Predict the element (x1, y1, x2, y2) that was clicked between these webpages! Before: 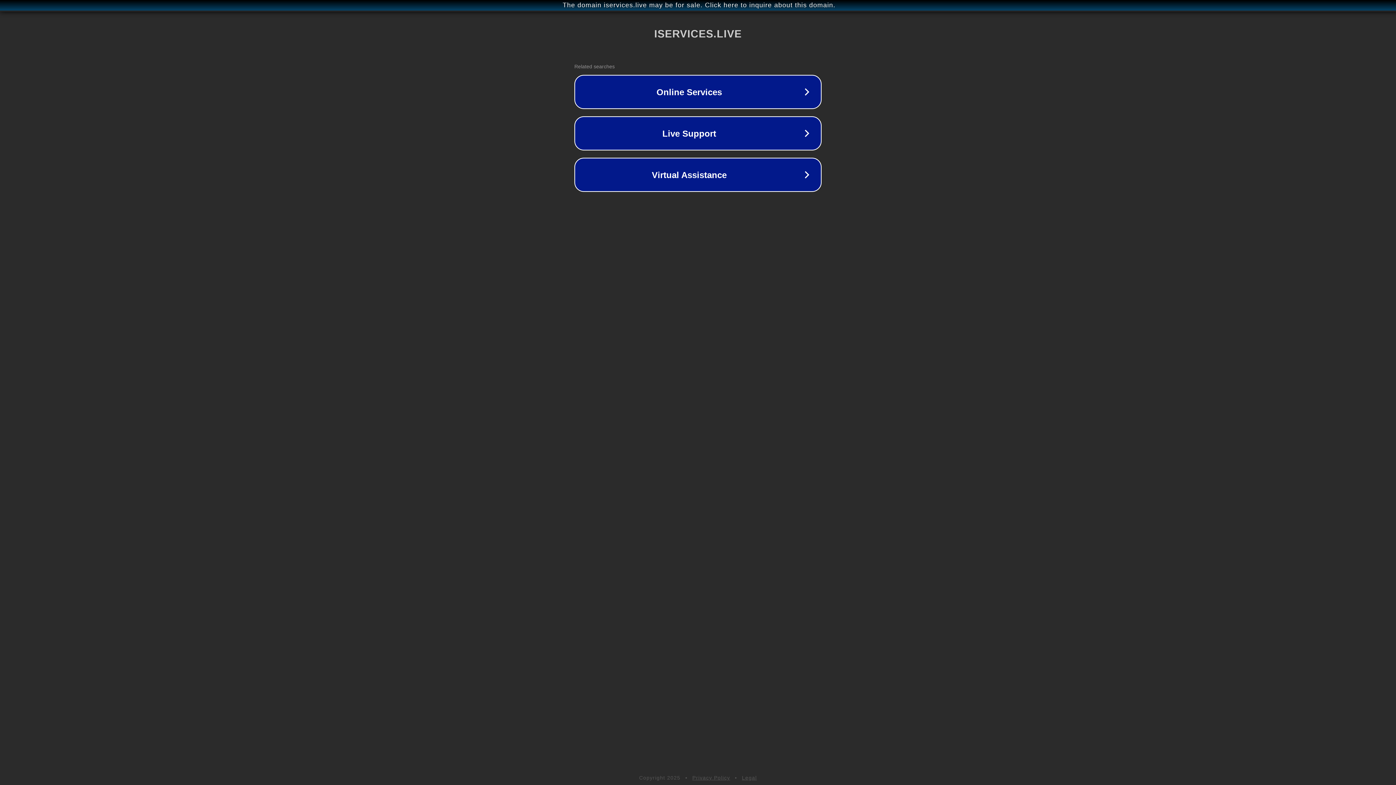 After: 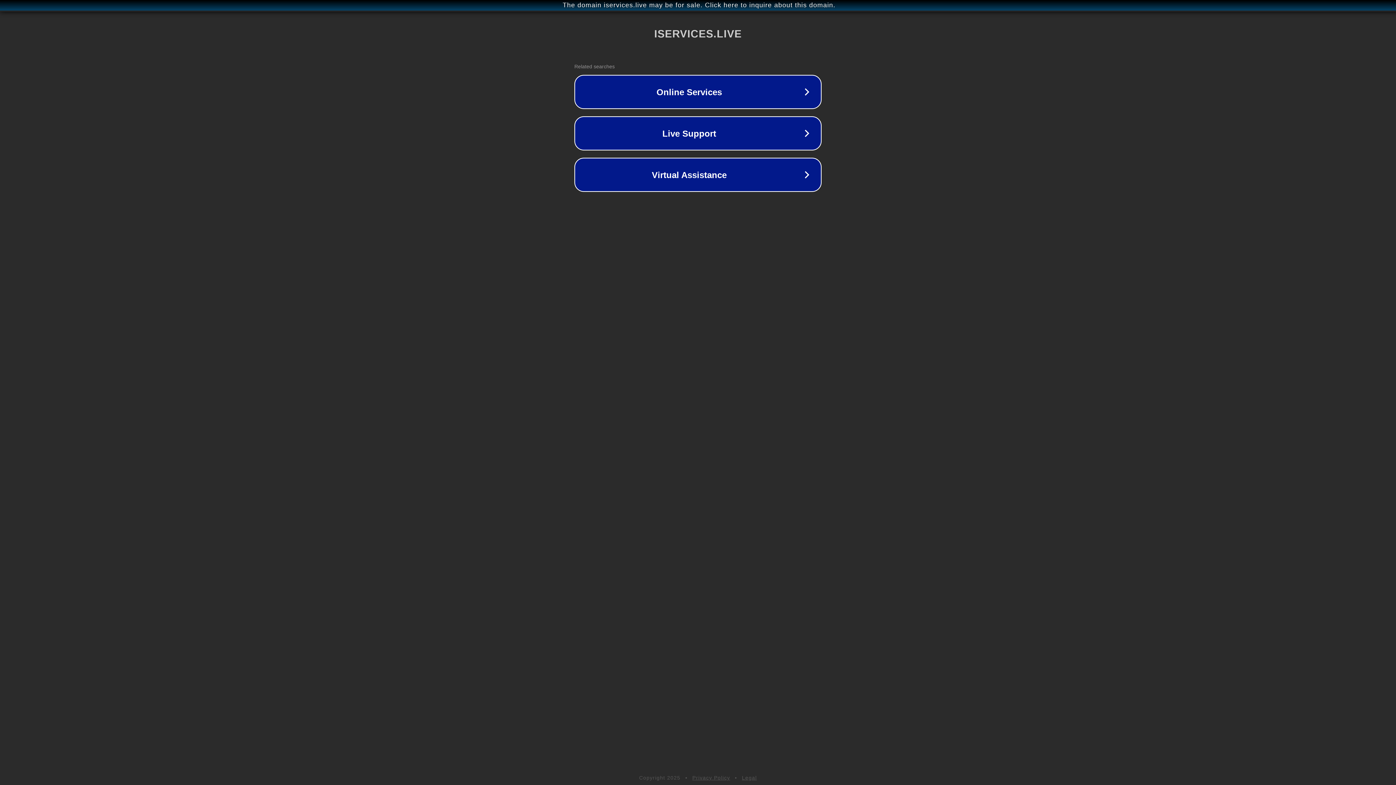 Action: bbox: (692, 775, 730, 781) label: Privacy Policy